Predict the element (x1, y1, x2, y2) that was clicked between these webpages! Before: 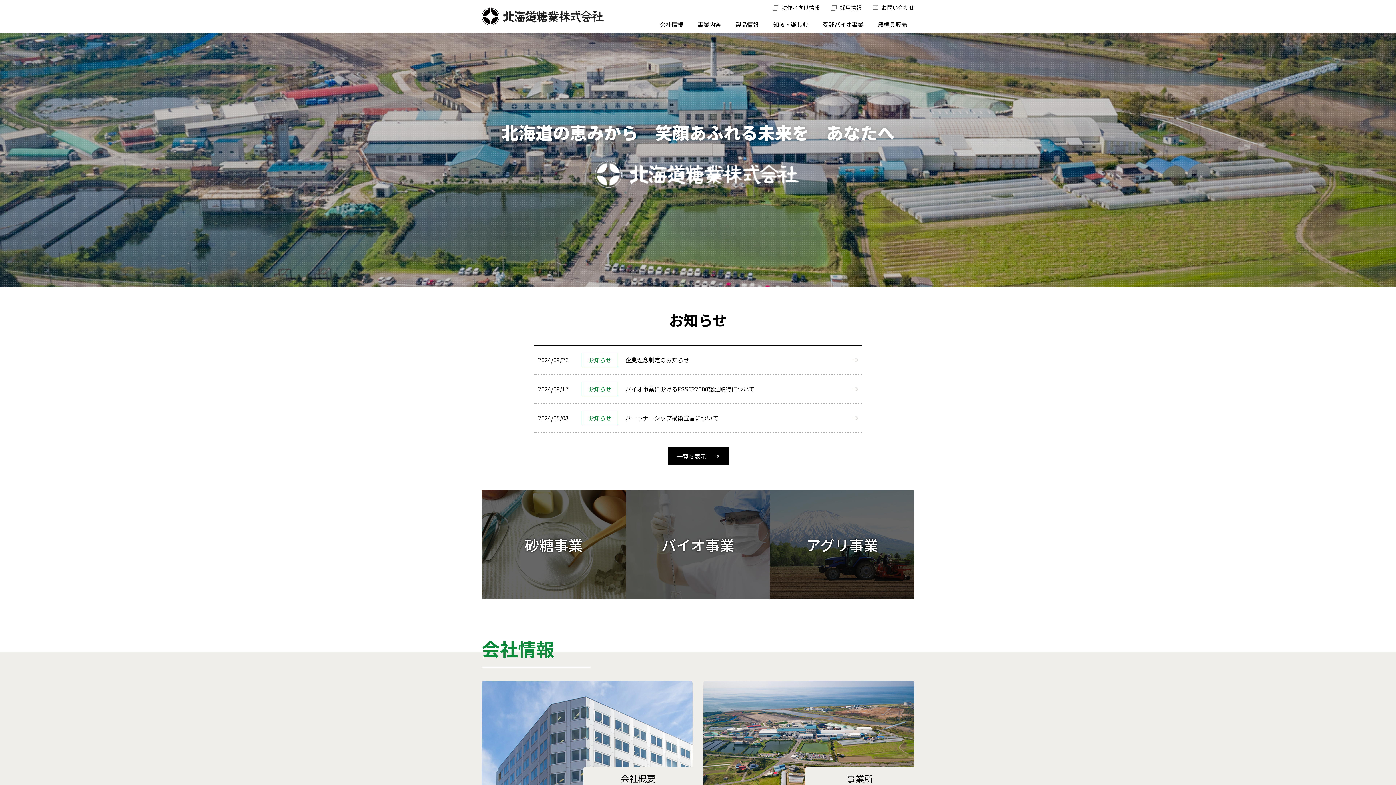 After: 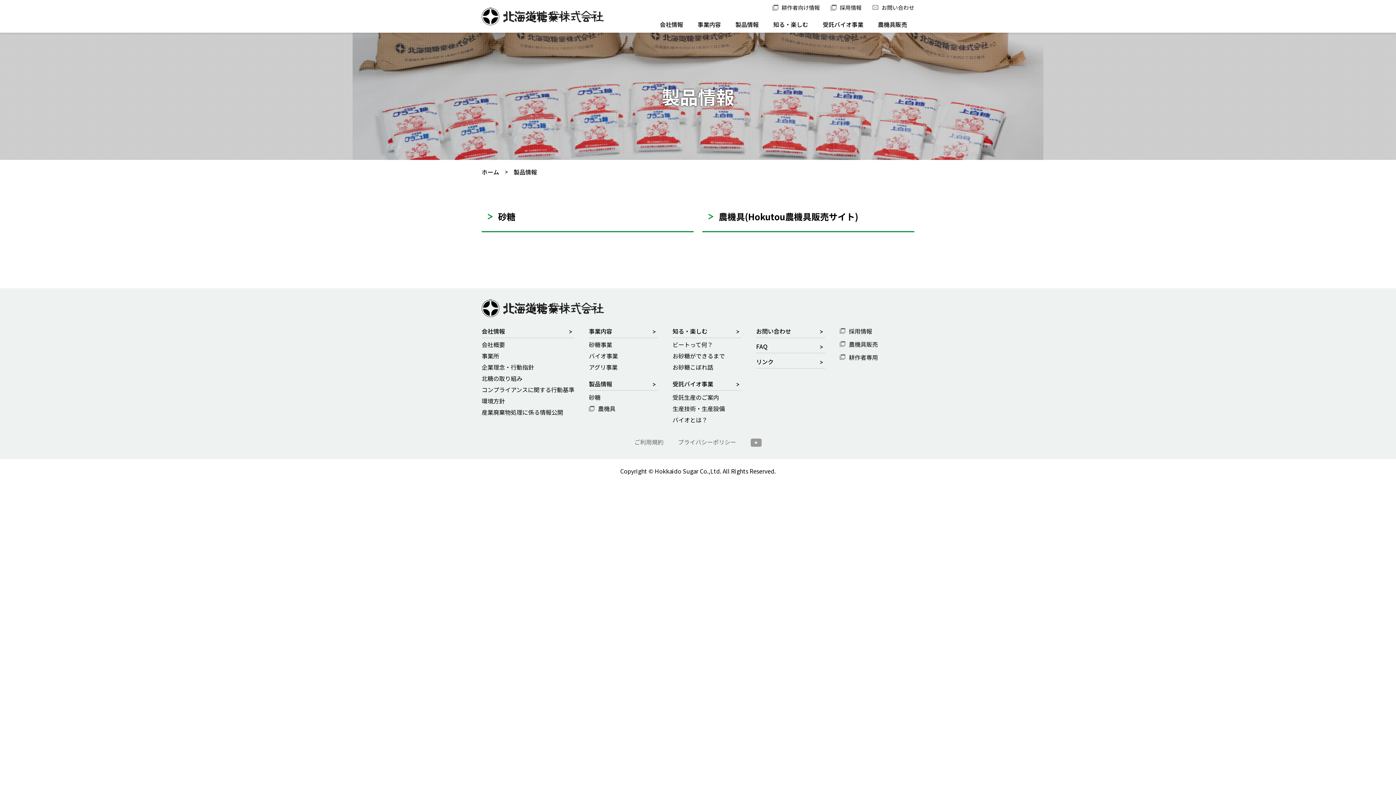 Action: label: 製品情報 bbox: (728, 16, 766, 32)